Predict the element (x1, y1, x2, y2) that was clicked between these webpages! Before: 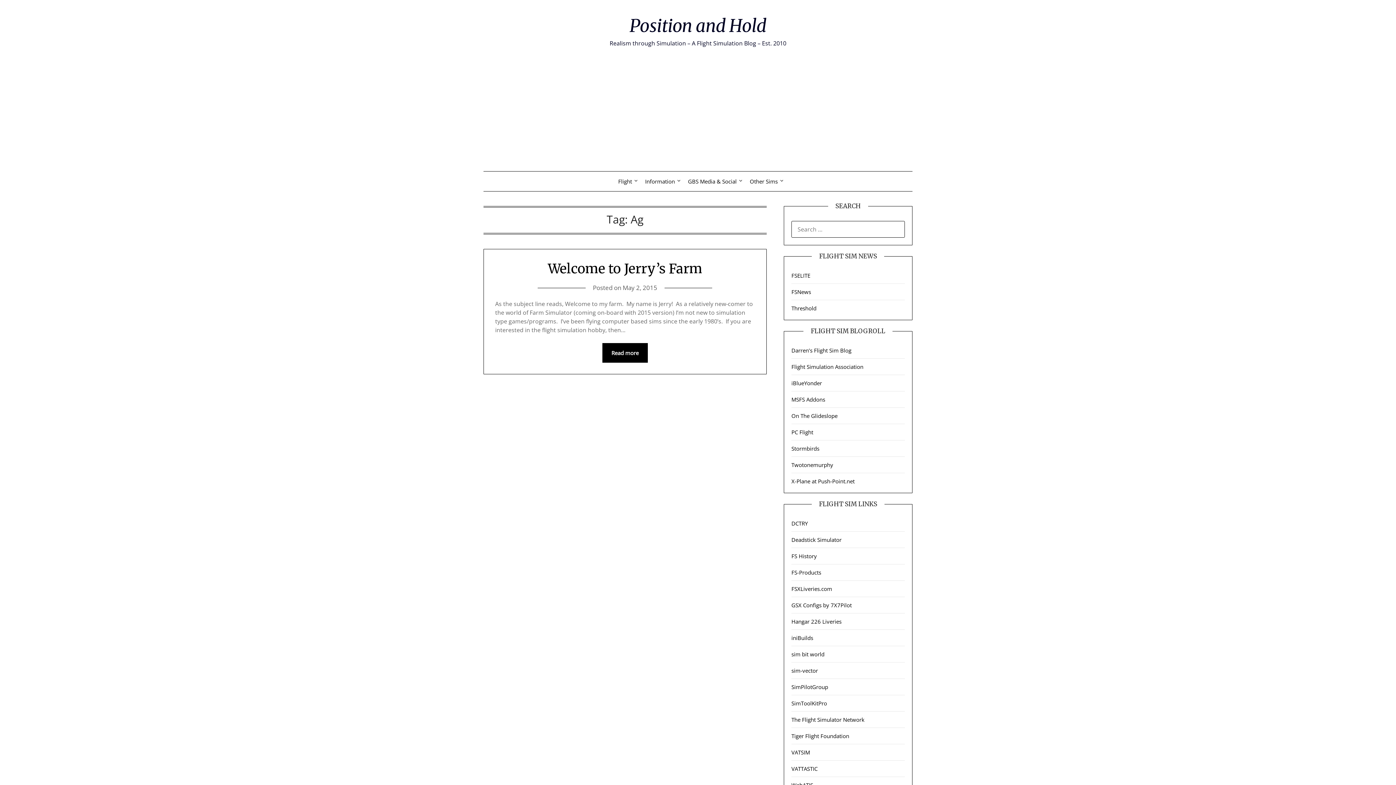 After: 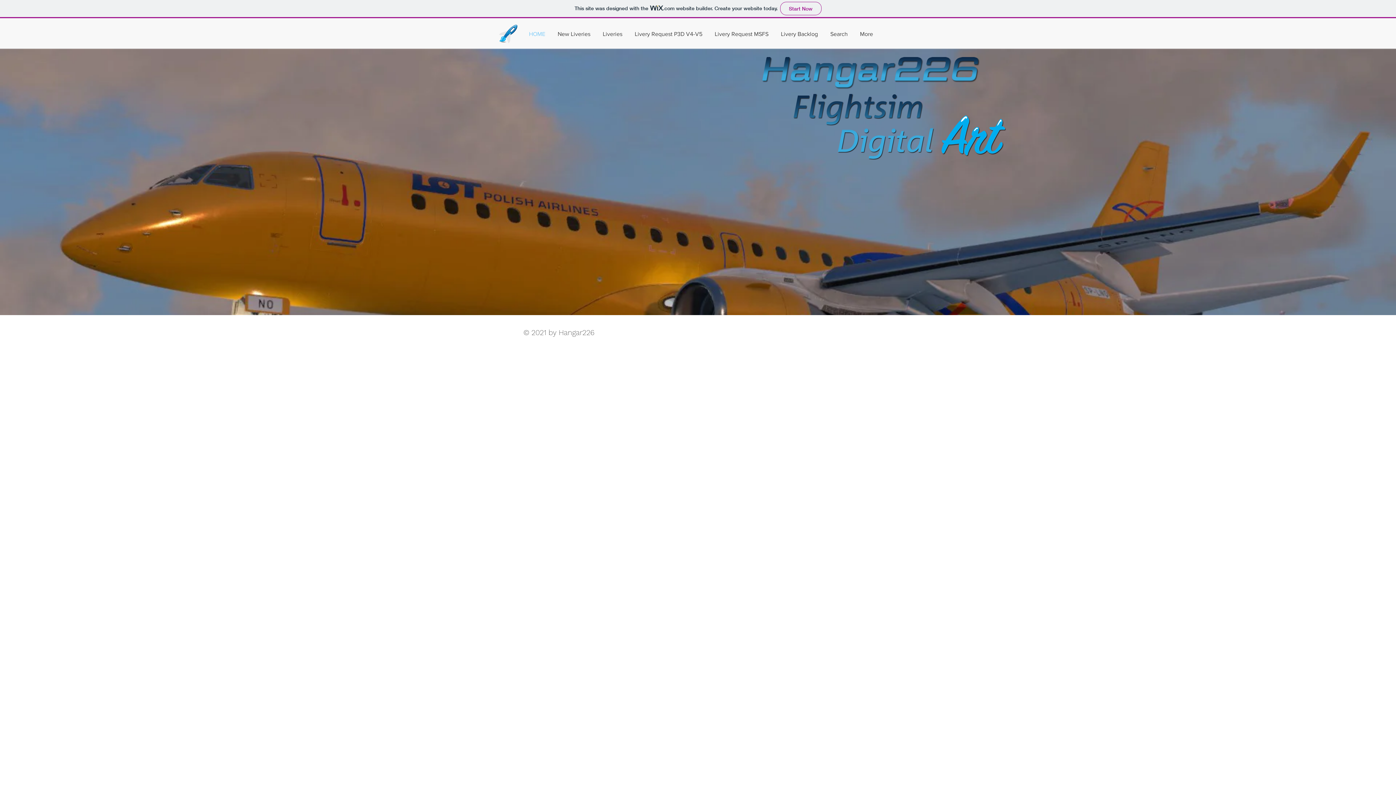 Action: bbox: (791, 618, 841, 625) label: Hangar 226 Liveries